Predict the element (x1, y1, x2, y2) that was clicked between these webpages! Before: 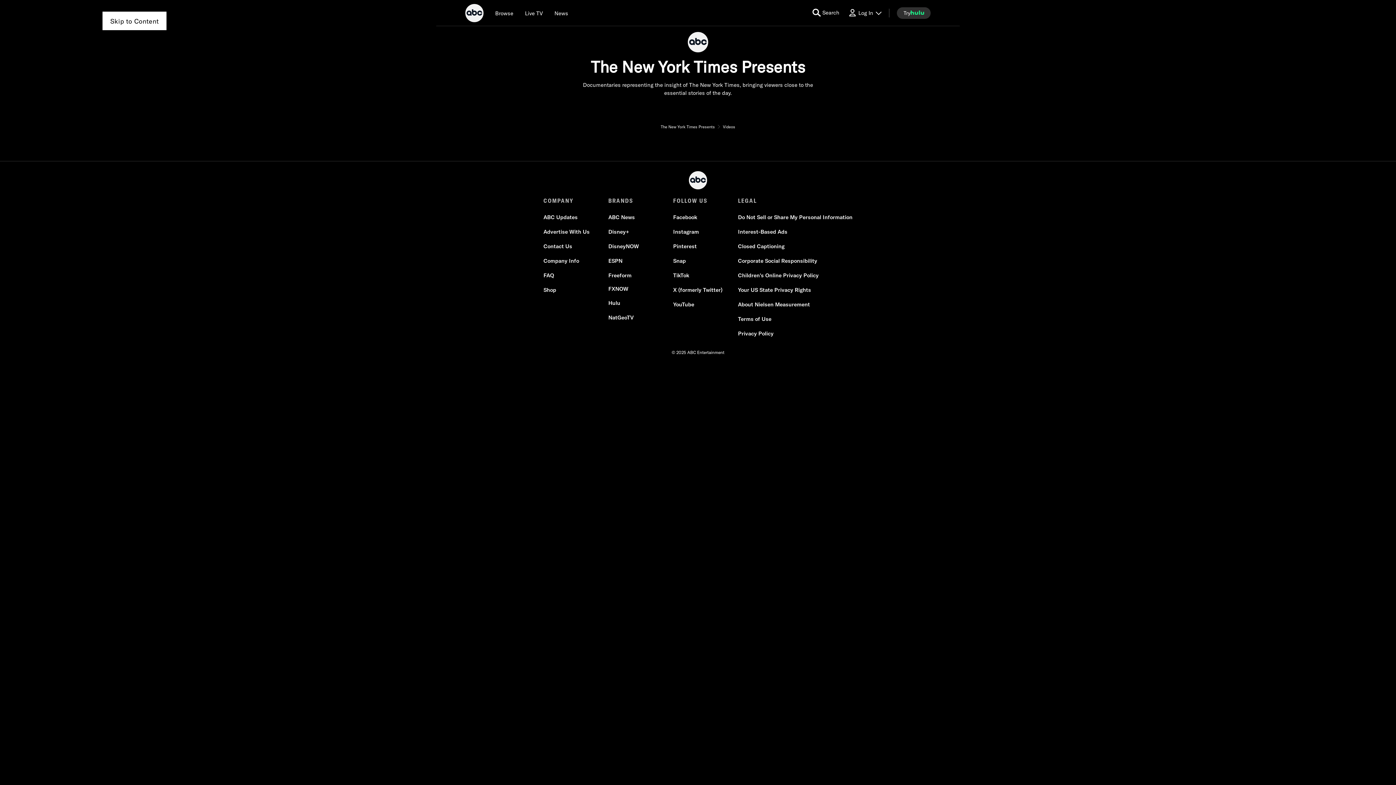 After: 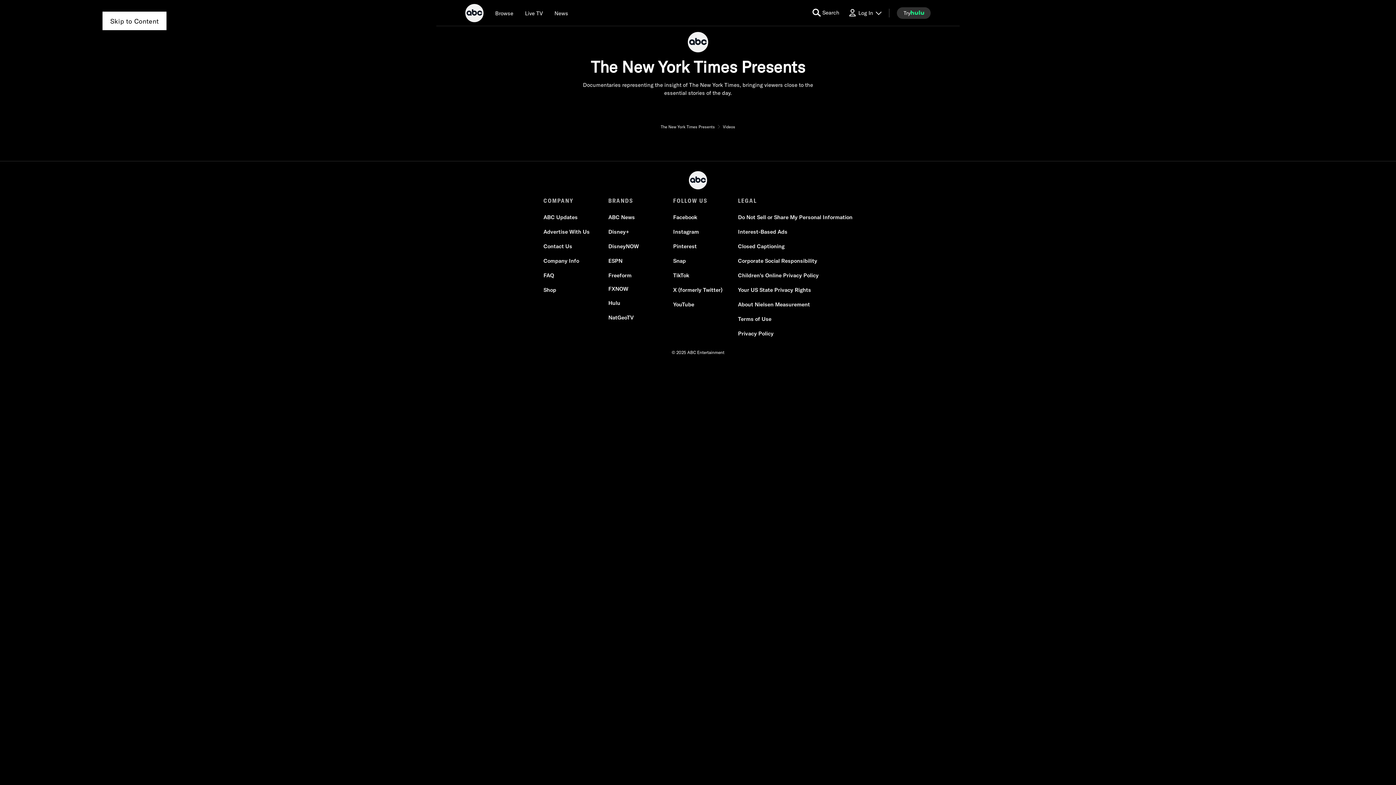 Action: bbox: (673, 272, 689, 279) label: TikTok